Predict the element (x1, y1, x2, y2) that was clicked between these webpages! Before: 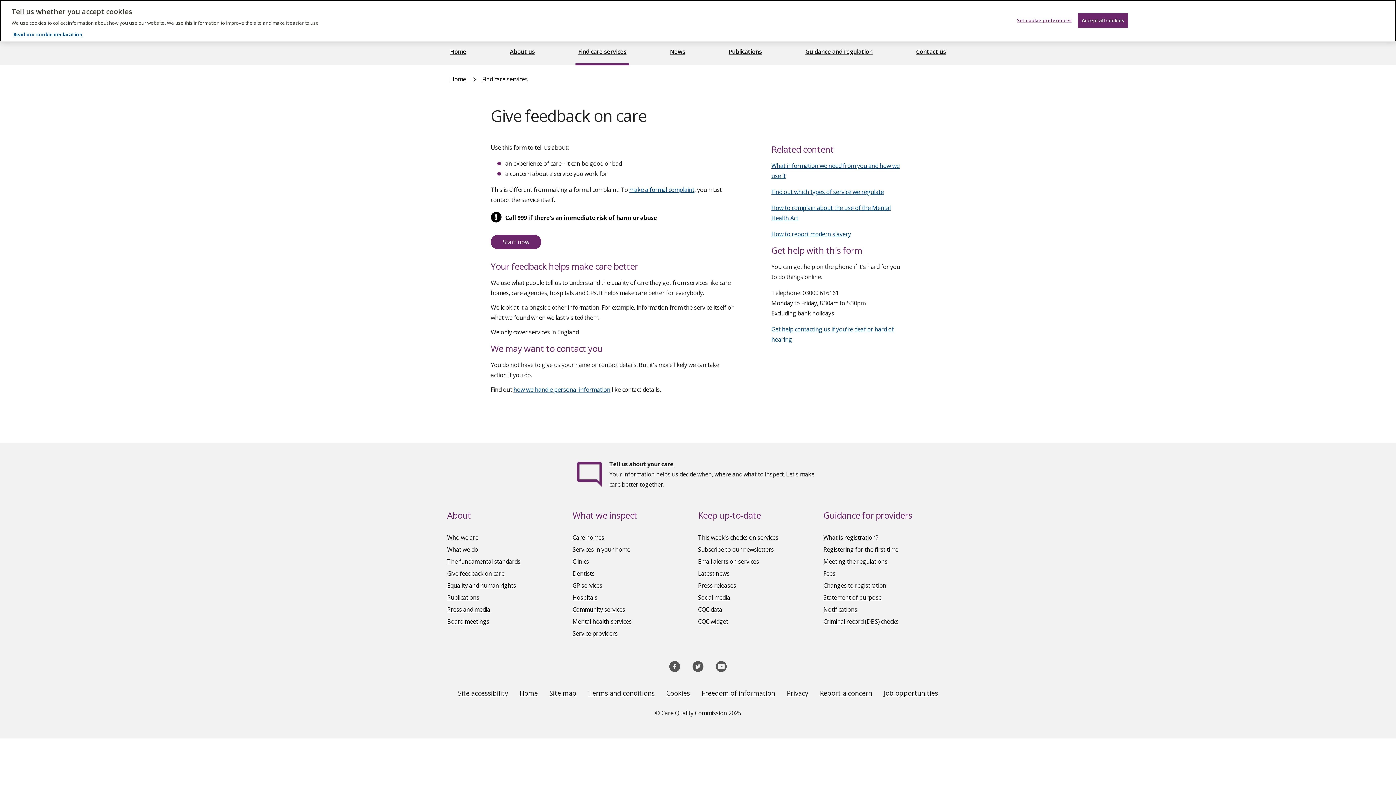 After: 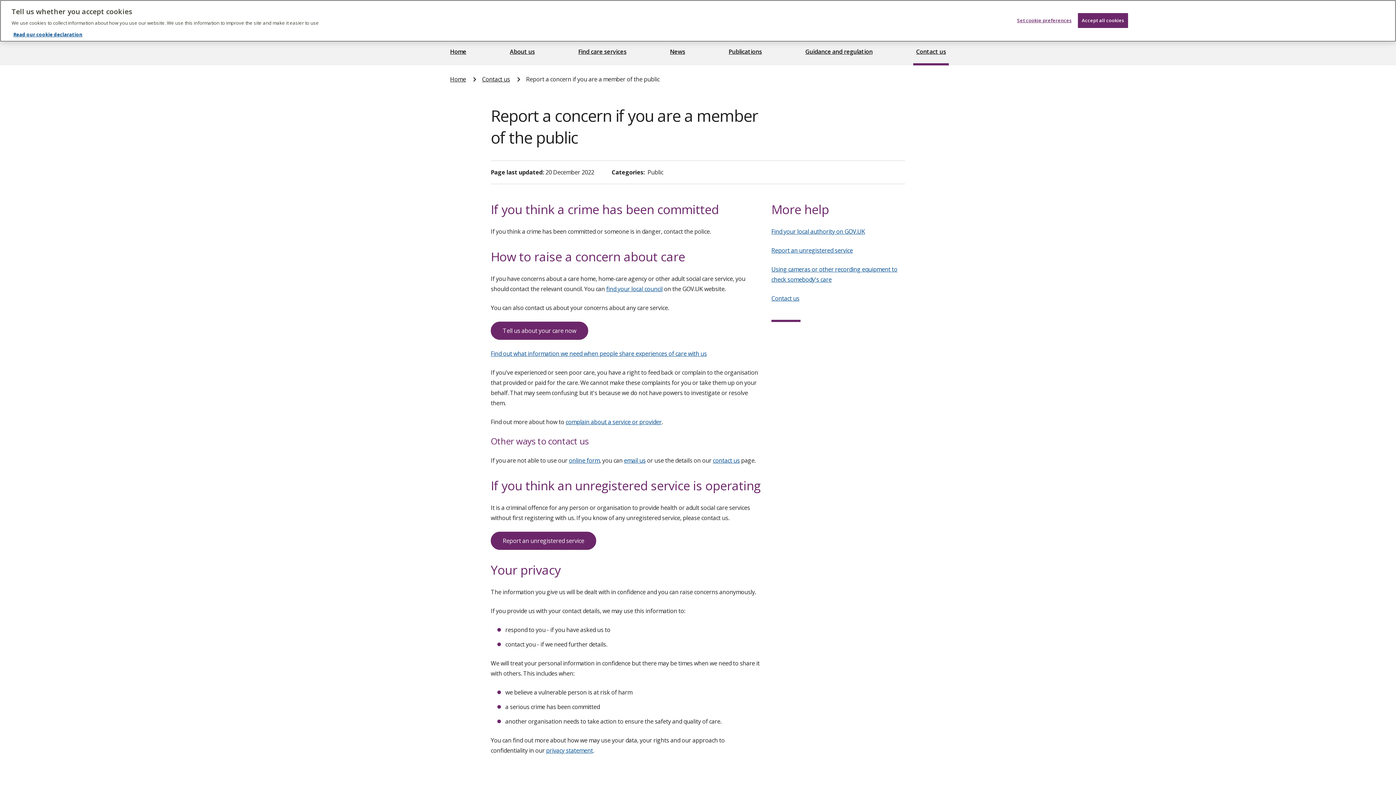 Action: bbox: (820, 689, 872, 697) label: Report a concern